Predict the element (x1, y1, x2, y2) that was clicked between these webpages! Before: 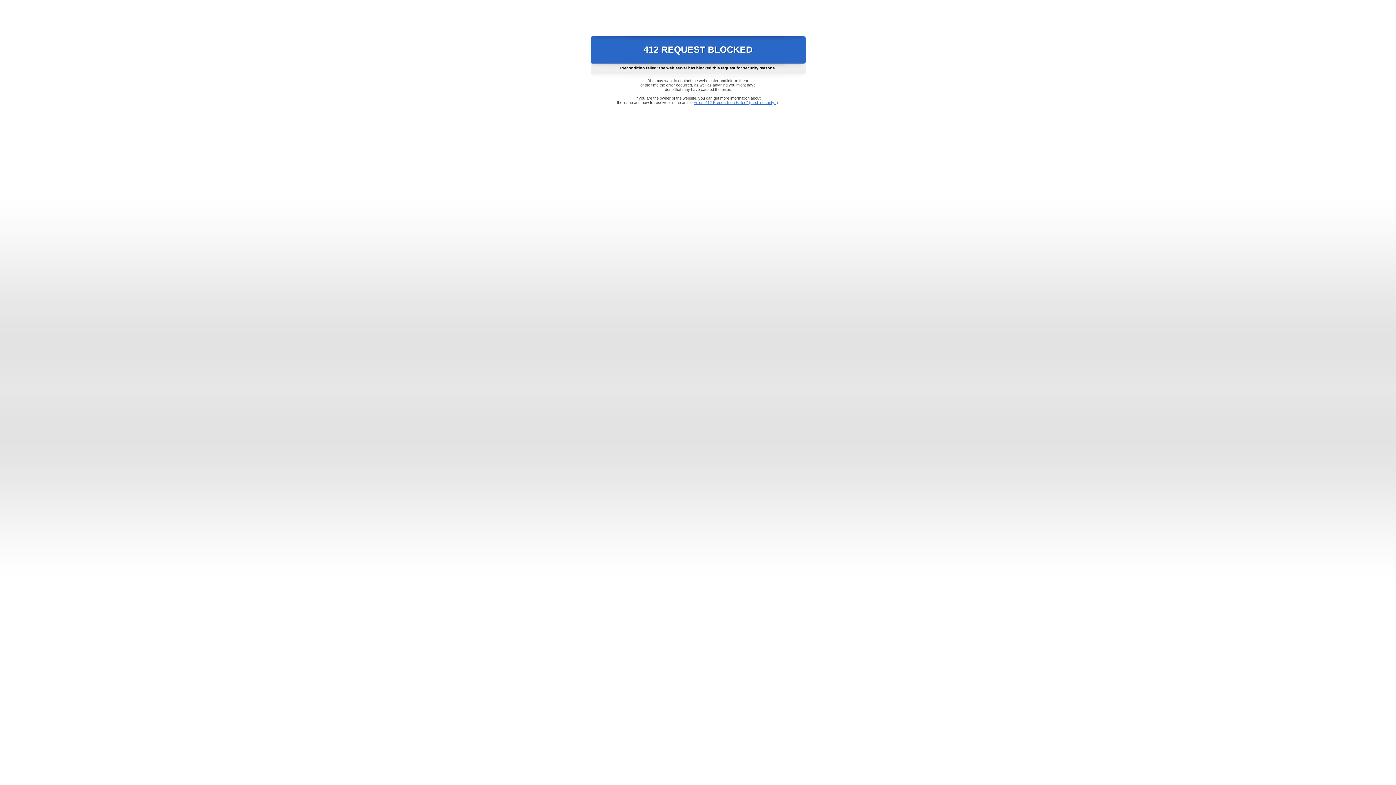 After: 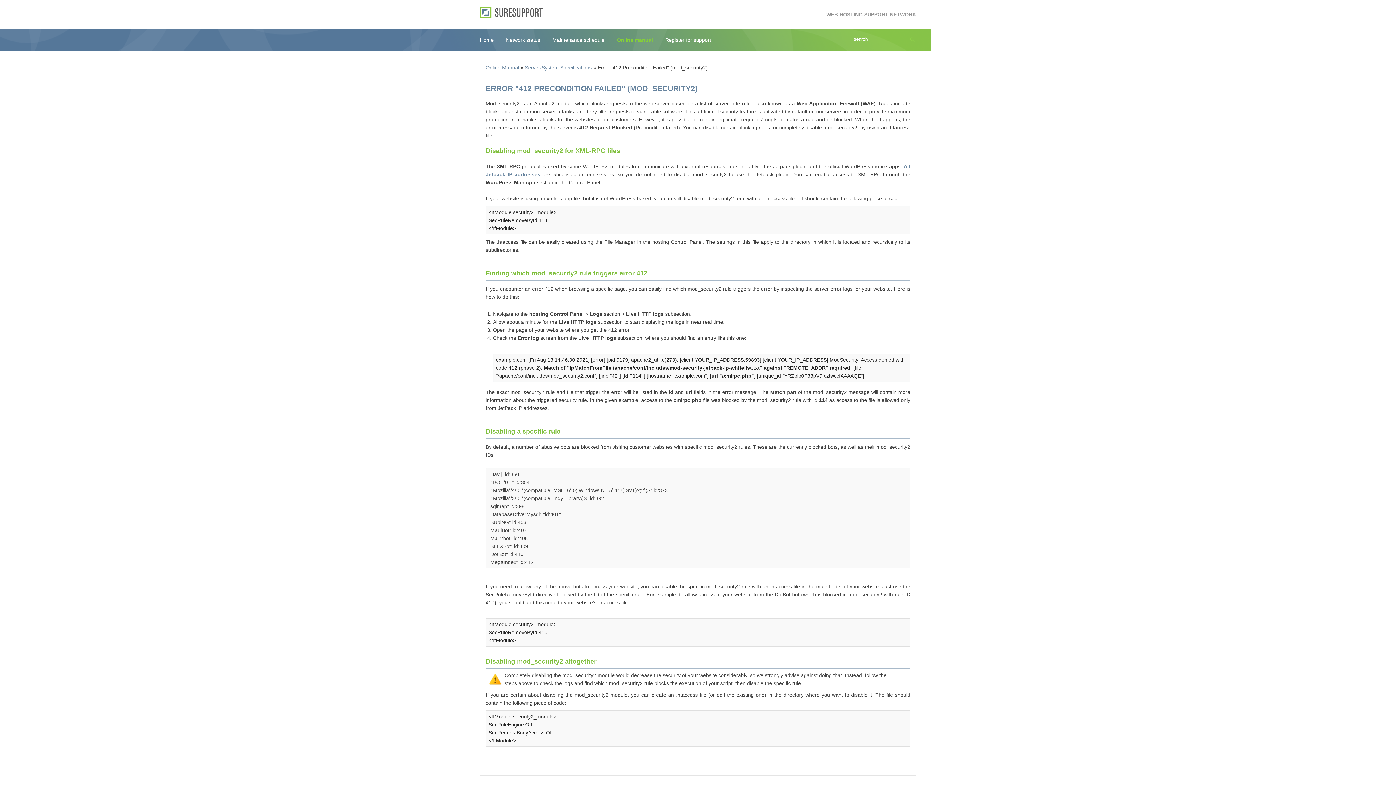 Action: bbox: (693, 100, 778, 104) label: Error "412 Precondition Failed" (mod_security2)